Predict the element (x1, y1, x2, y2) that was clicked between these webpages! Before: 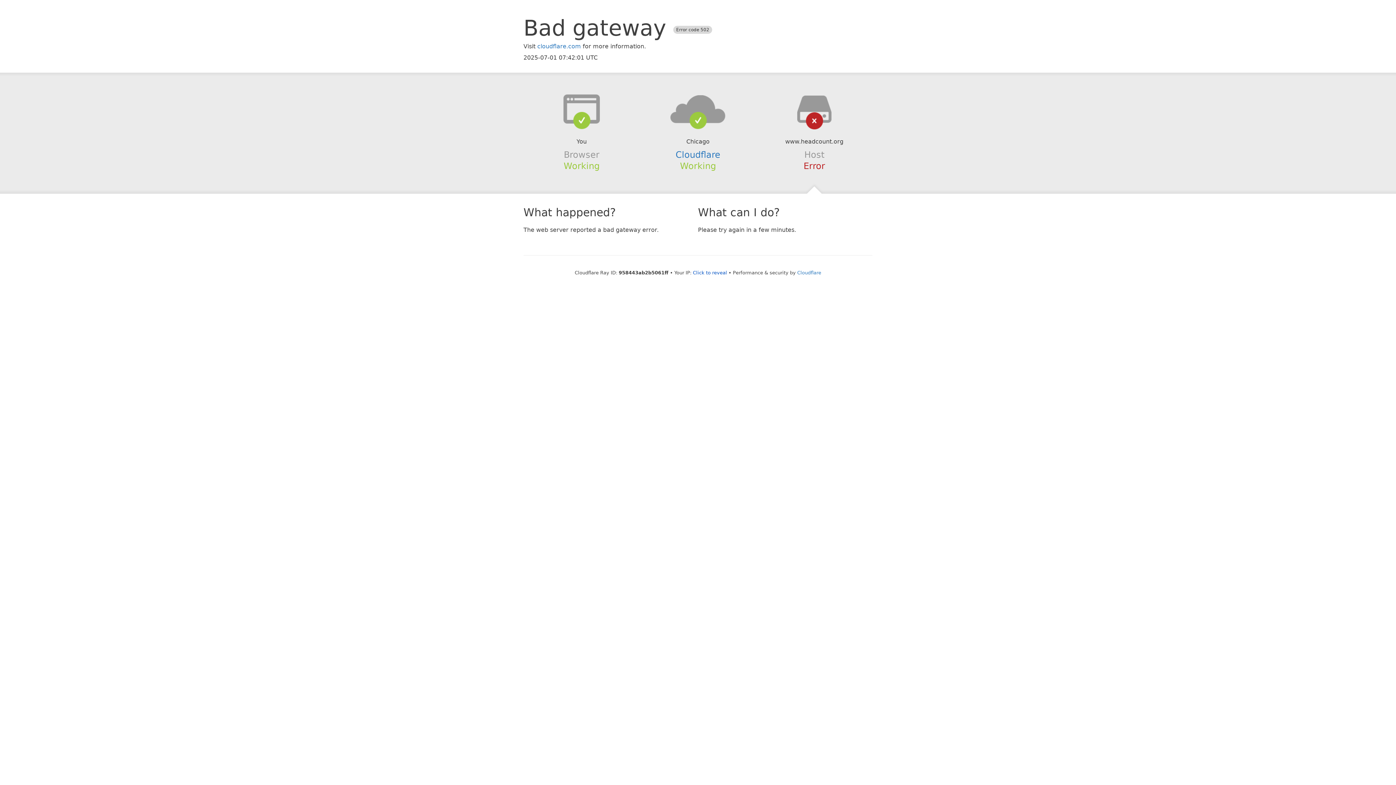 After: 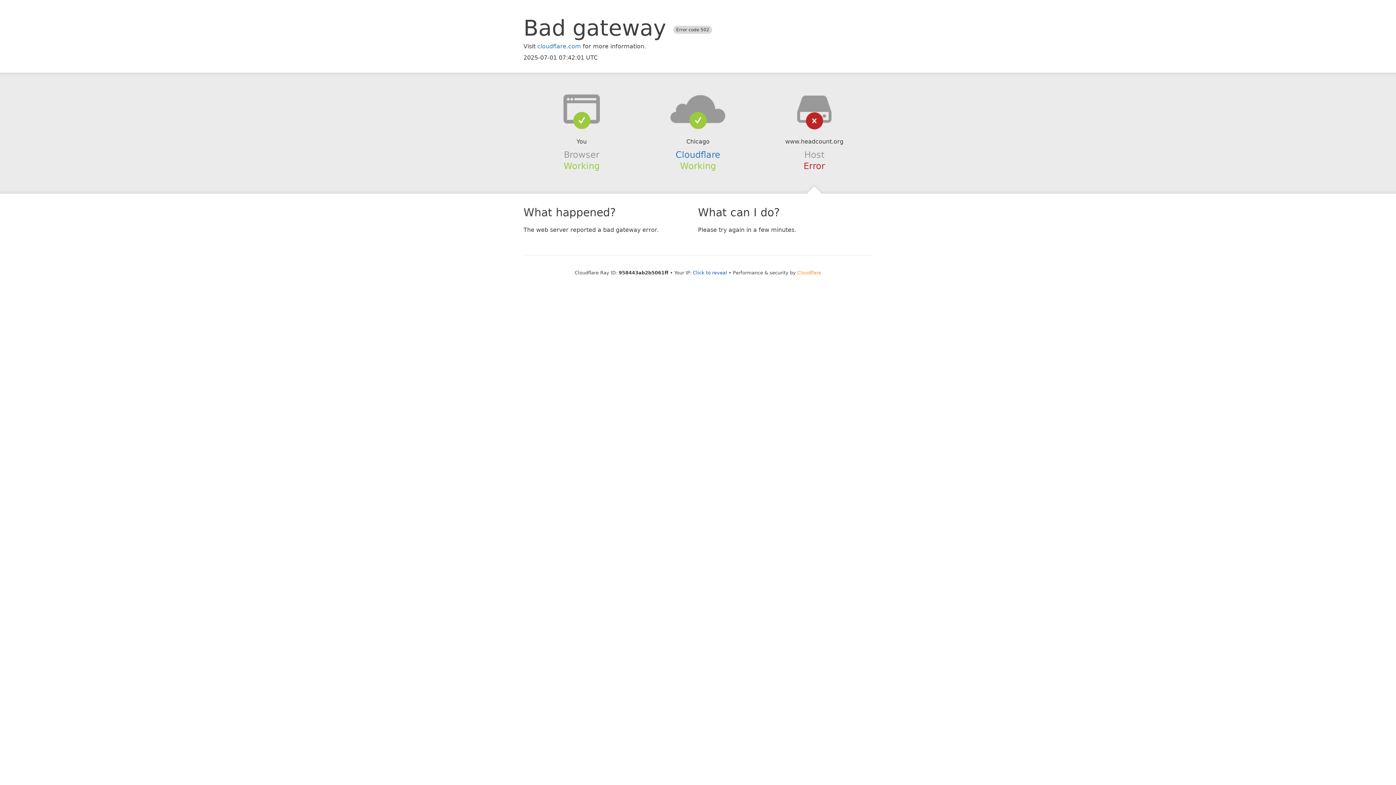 Action: label: Cloudflare bbox: (797, 270, 821, 275)